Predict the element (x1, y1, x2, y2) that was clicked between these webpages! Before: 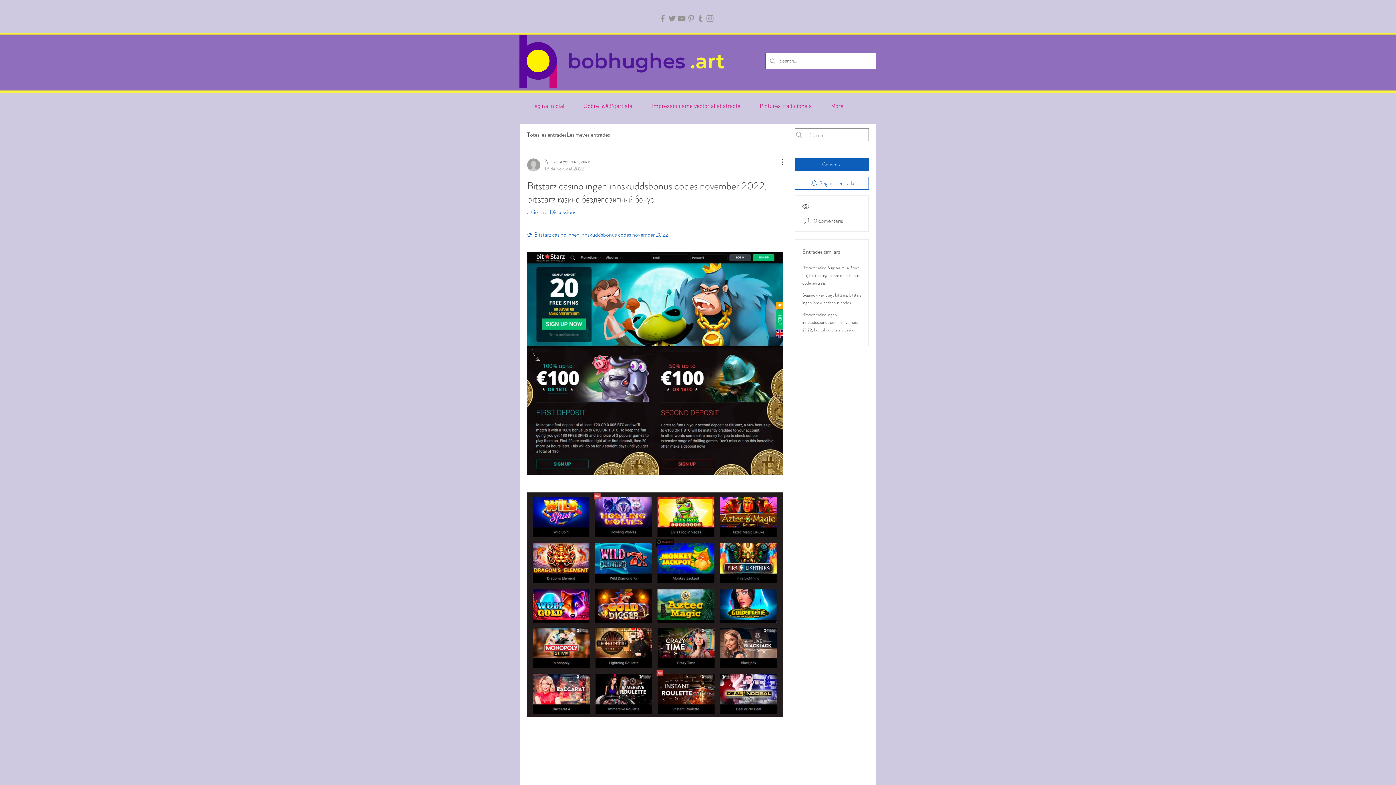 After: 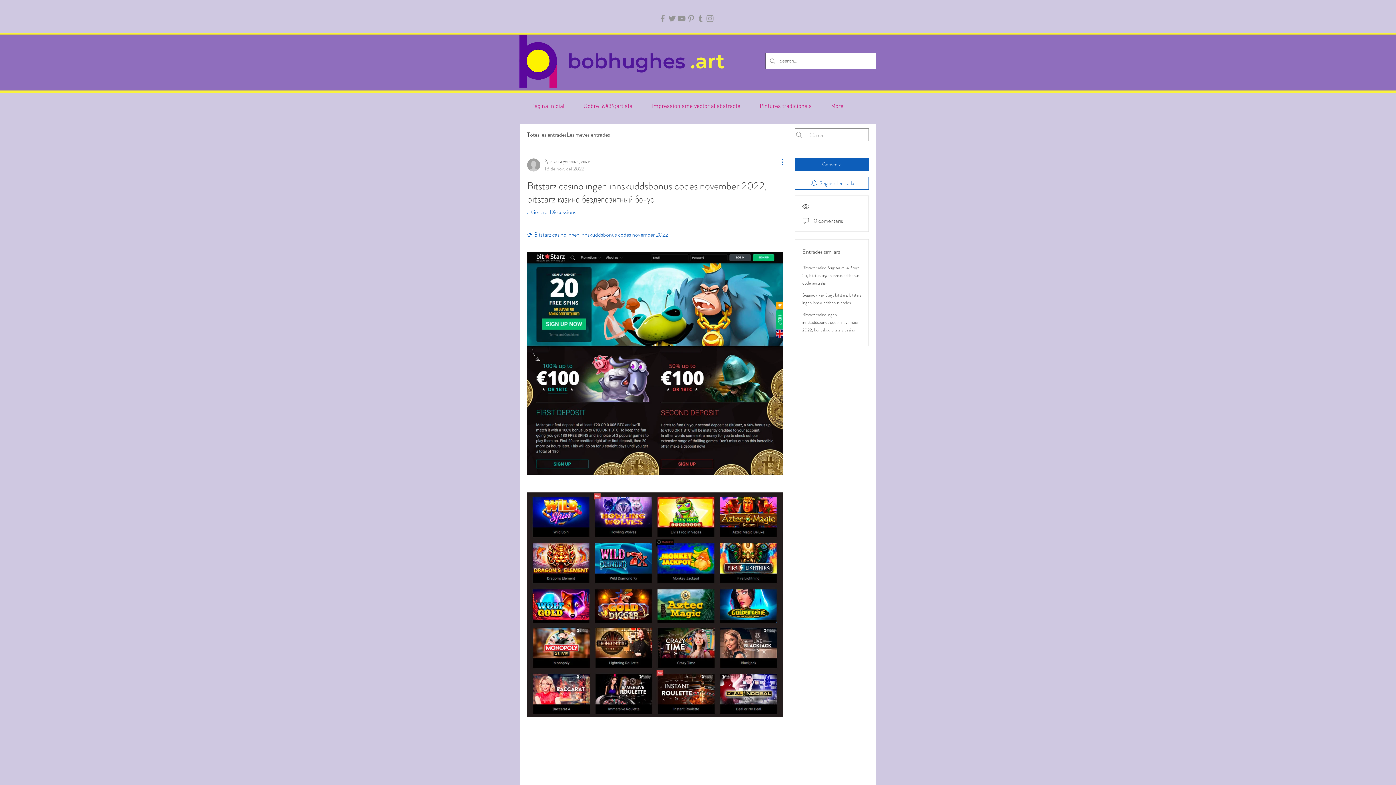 Action: bbox: (774, 157, 783, 166) label: Més accions